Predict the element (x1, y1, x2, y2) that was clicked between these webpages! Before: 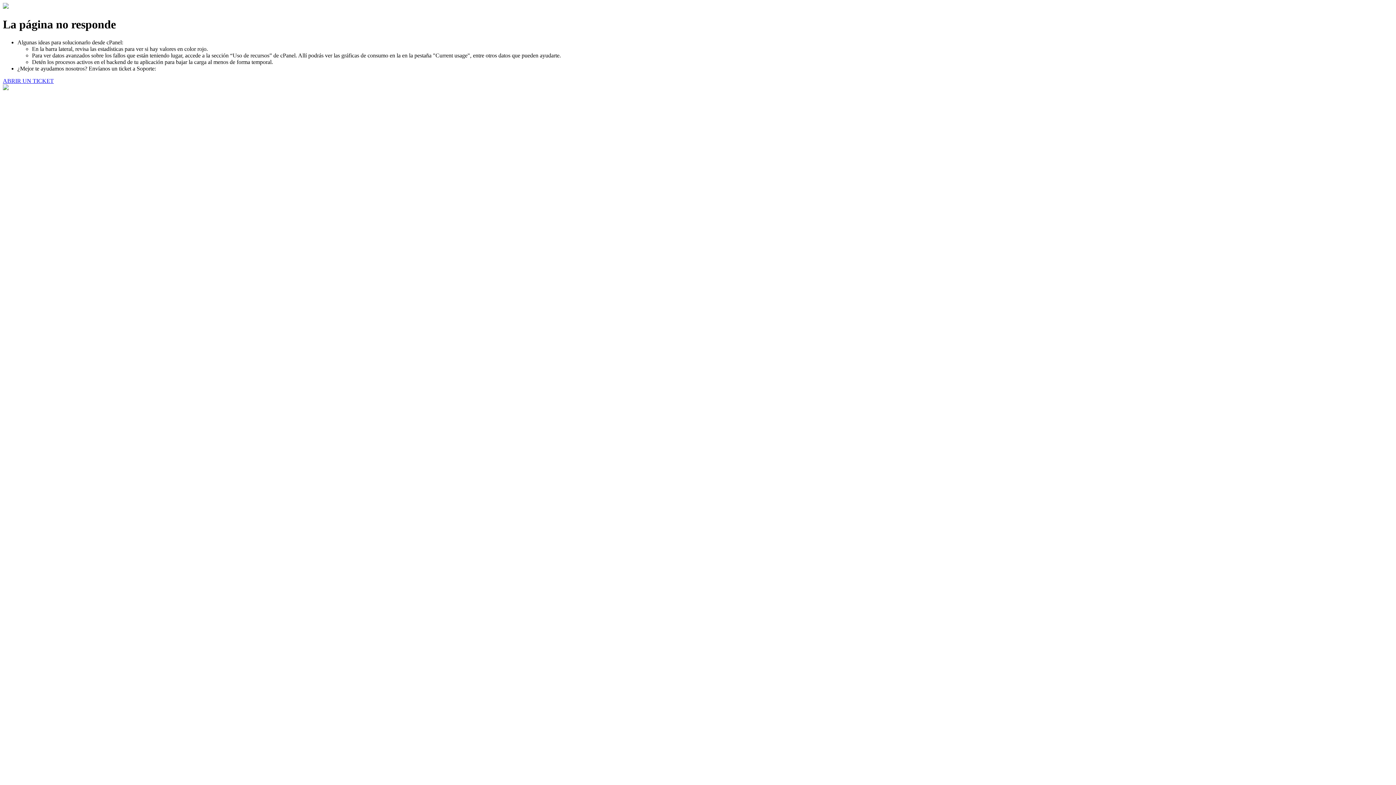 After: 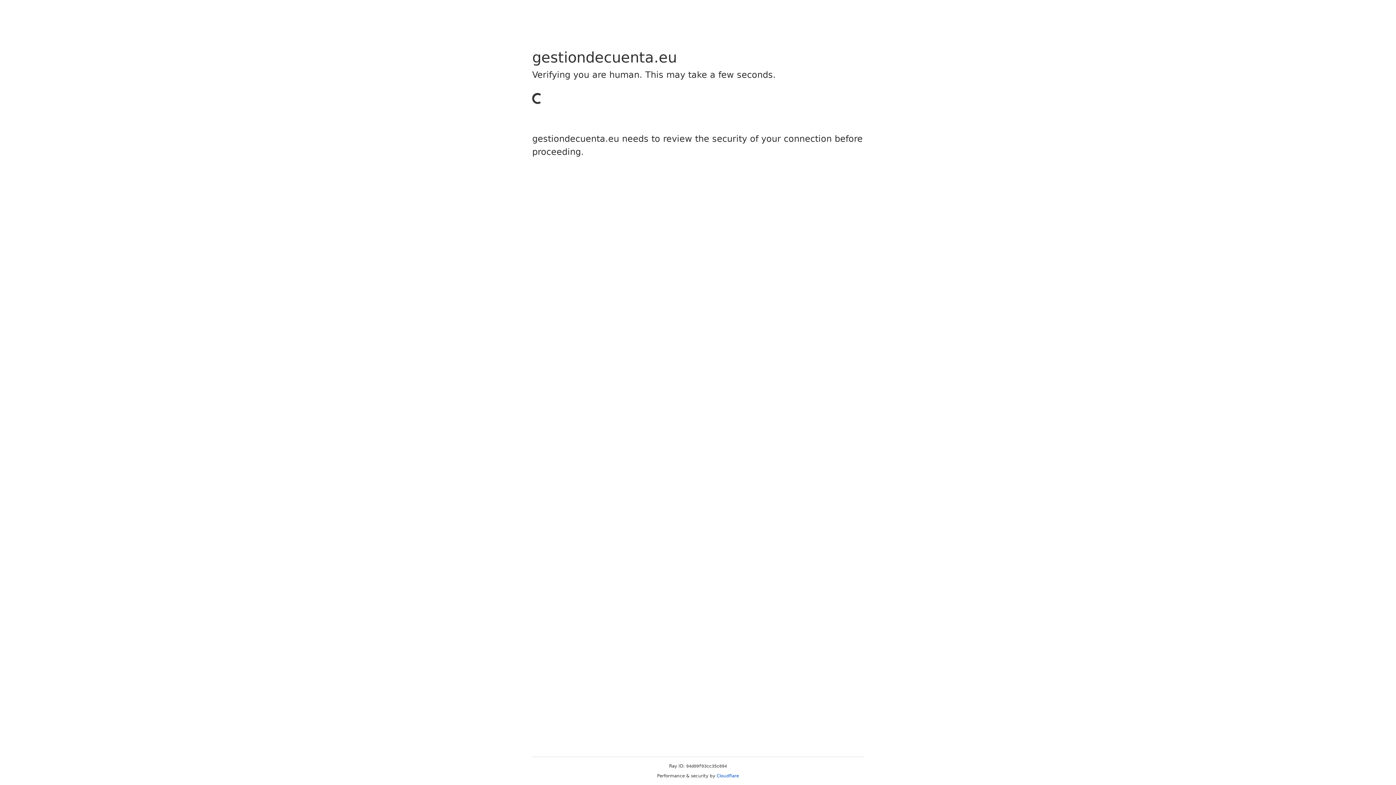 Action: bbox: (2, 77, 53, 83) label: ABRIR UN TICKET